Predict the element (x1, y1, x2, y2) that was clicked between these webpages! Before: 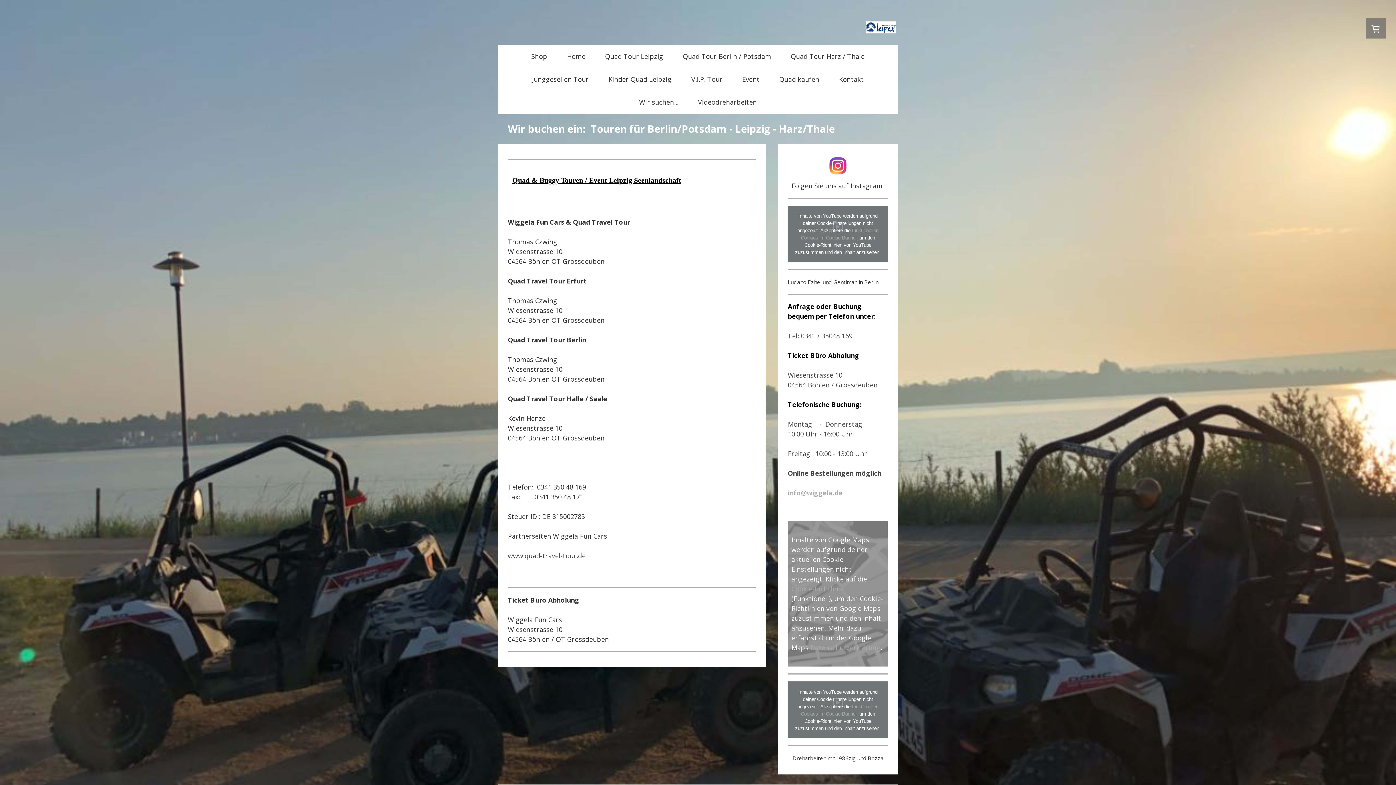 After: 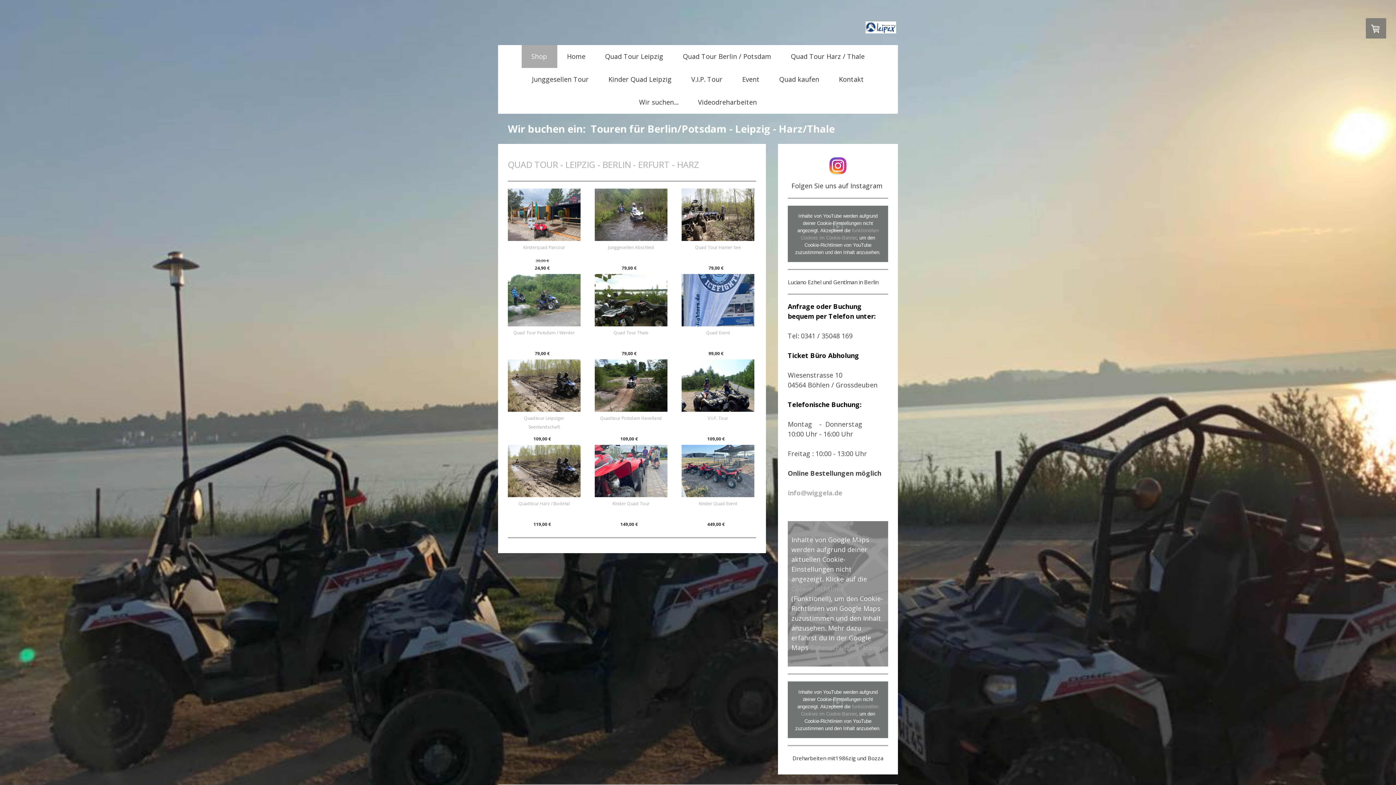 Action: bbox: (521, 44, 557, 67) label: Shop